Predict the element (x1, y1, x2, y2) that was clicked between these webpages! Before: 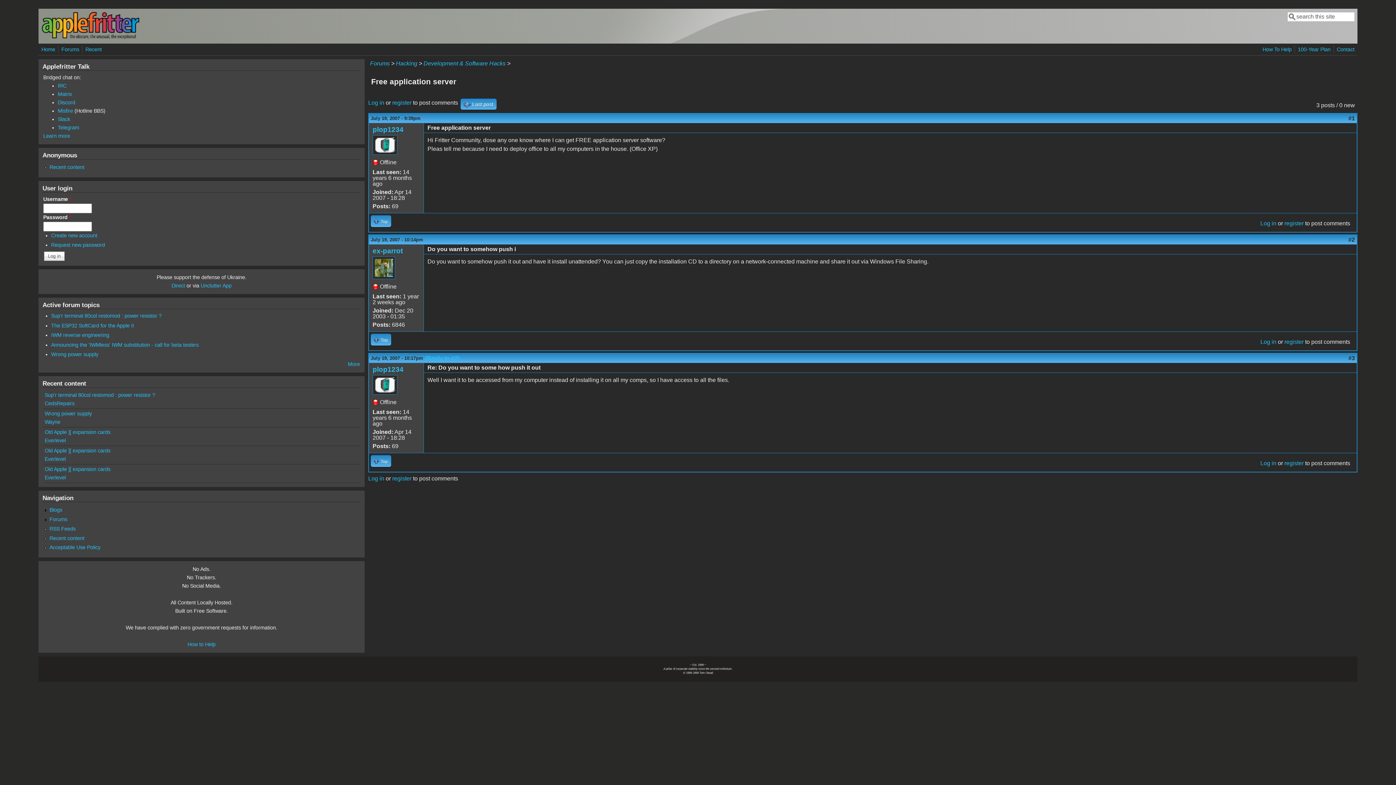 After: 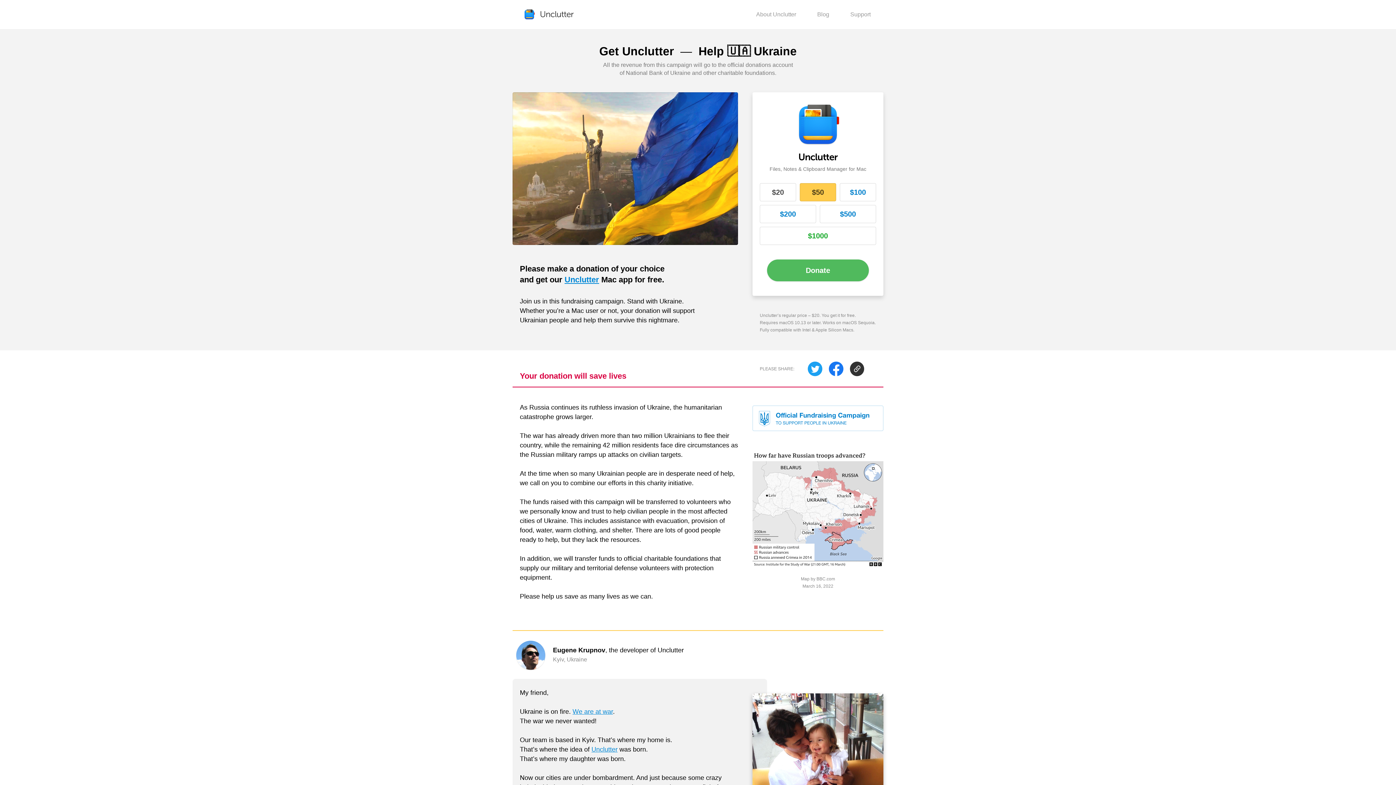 Action: bbox: (200, 282, 231, 288) label: Unclutter App